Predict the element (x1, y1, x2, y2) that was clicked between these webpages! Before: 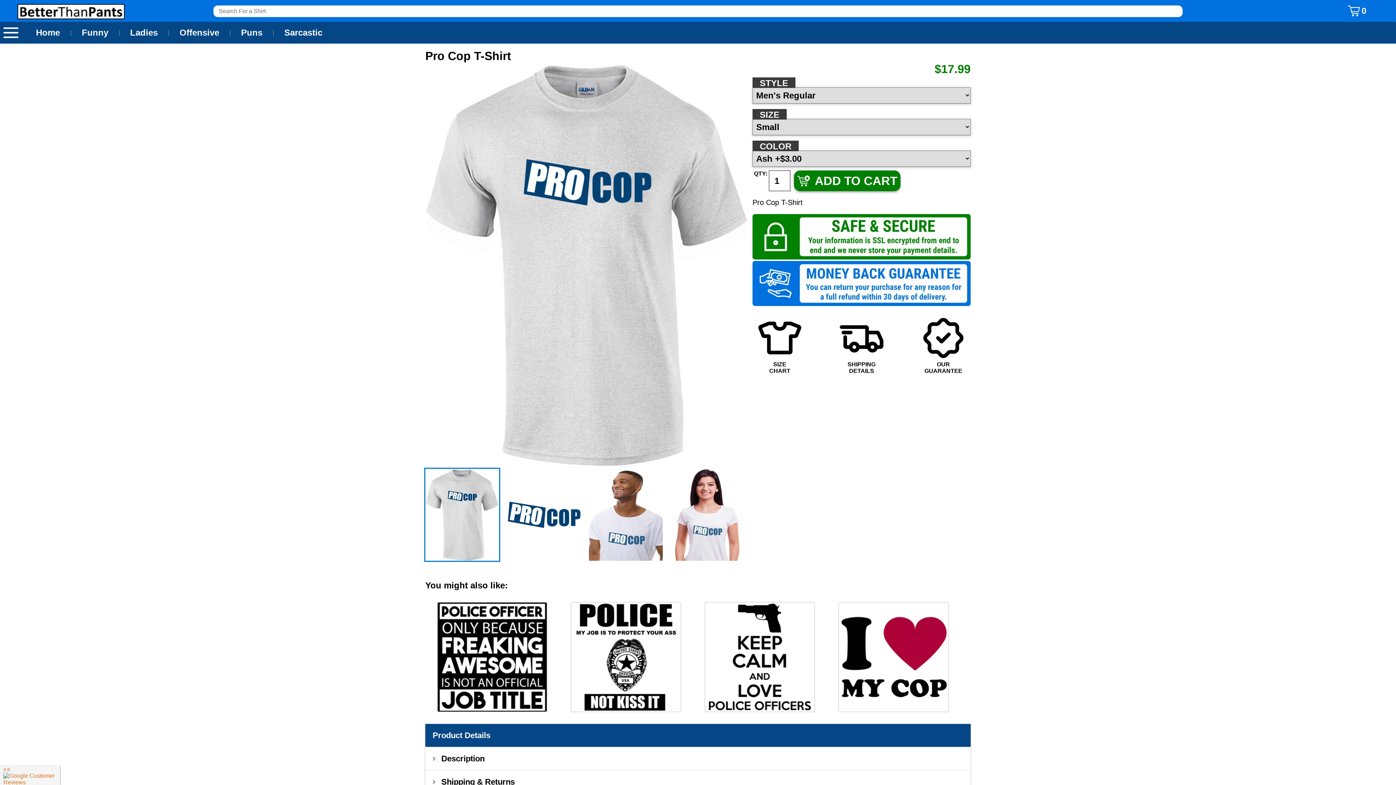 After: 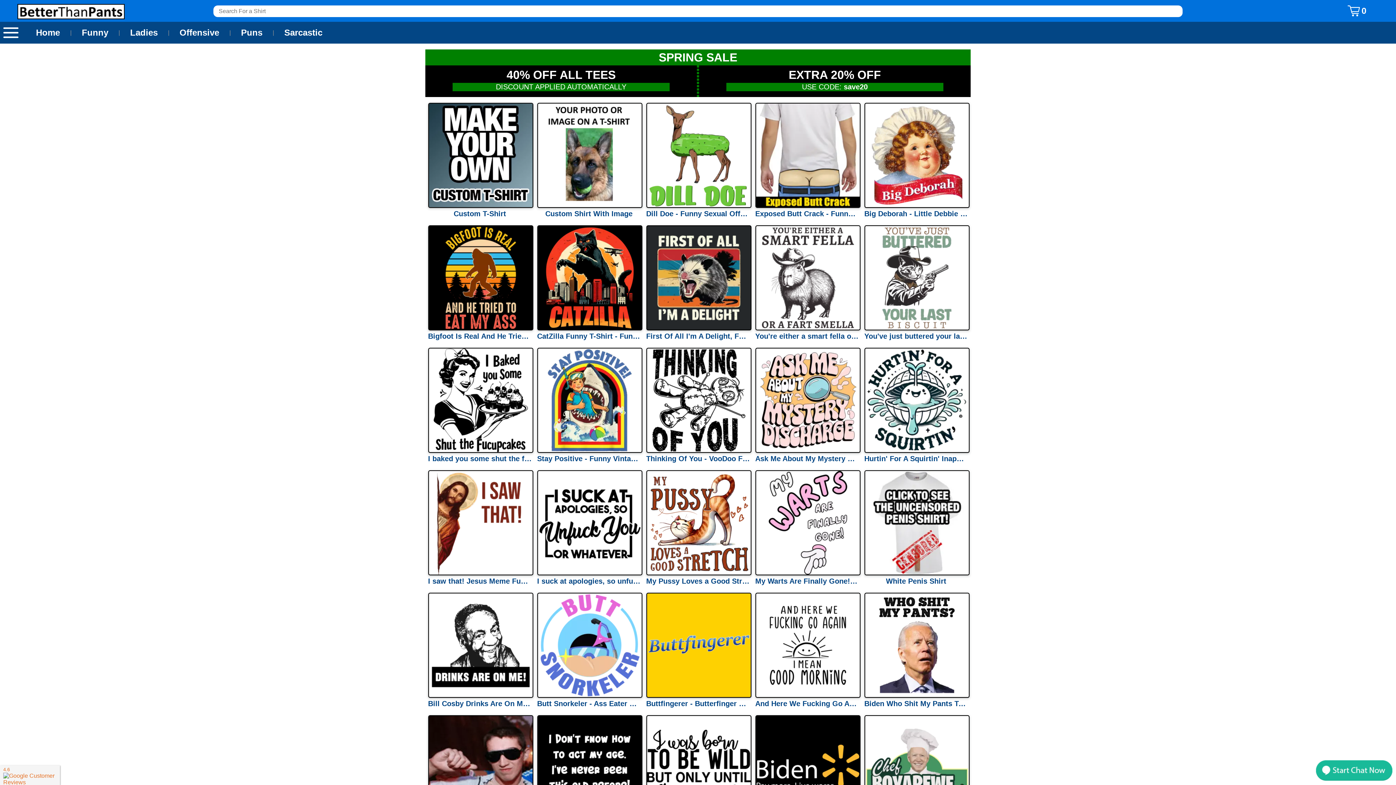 Action: label: Home bbox: (27, 21, 68, 43)